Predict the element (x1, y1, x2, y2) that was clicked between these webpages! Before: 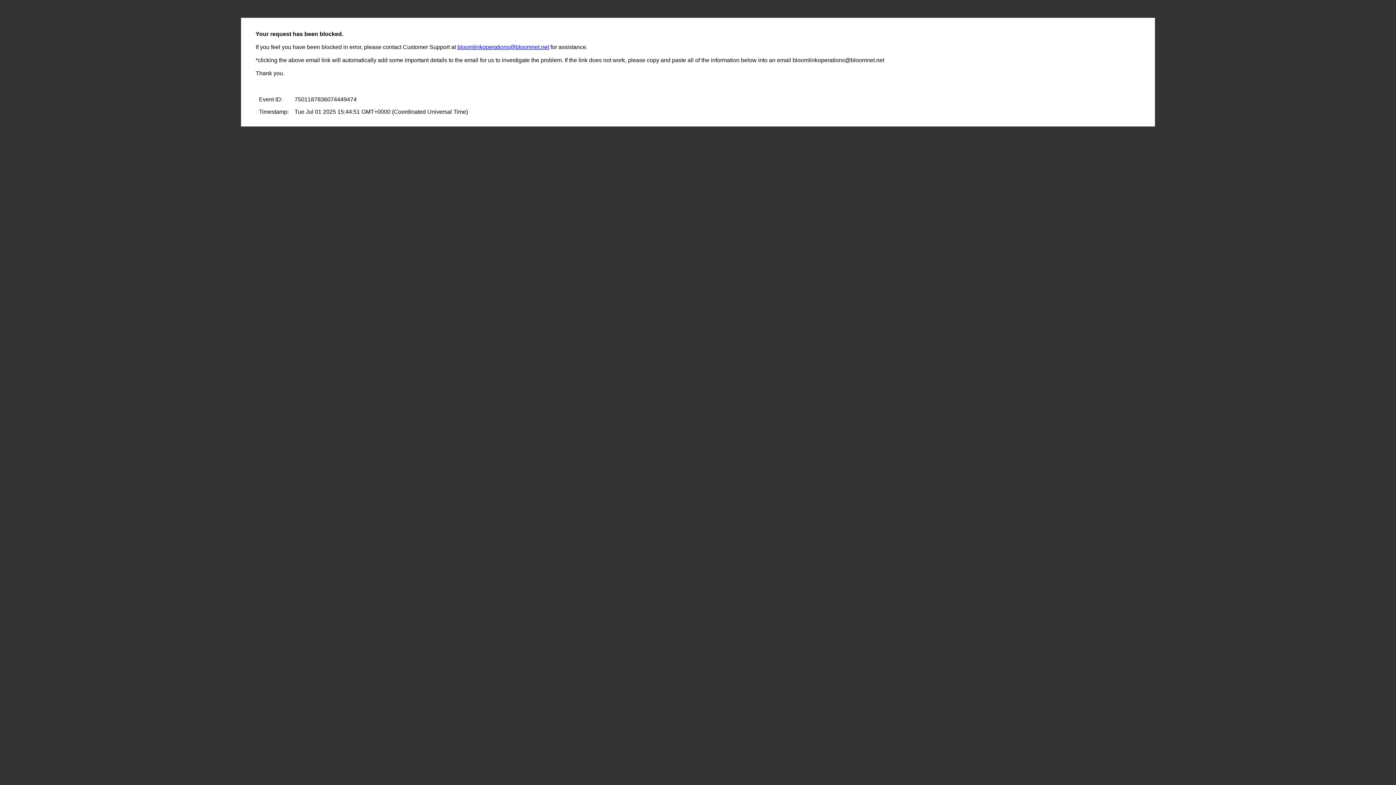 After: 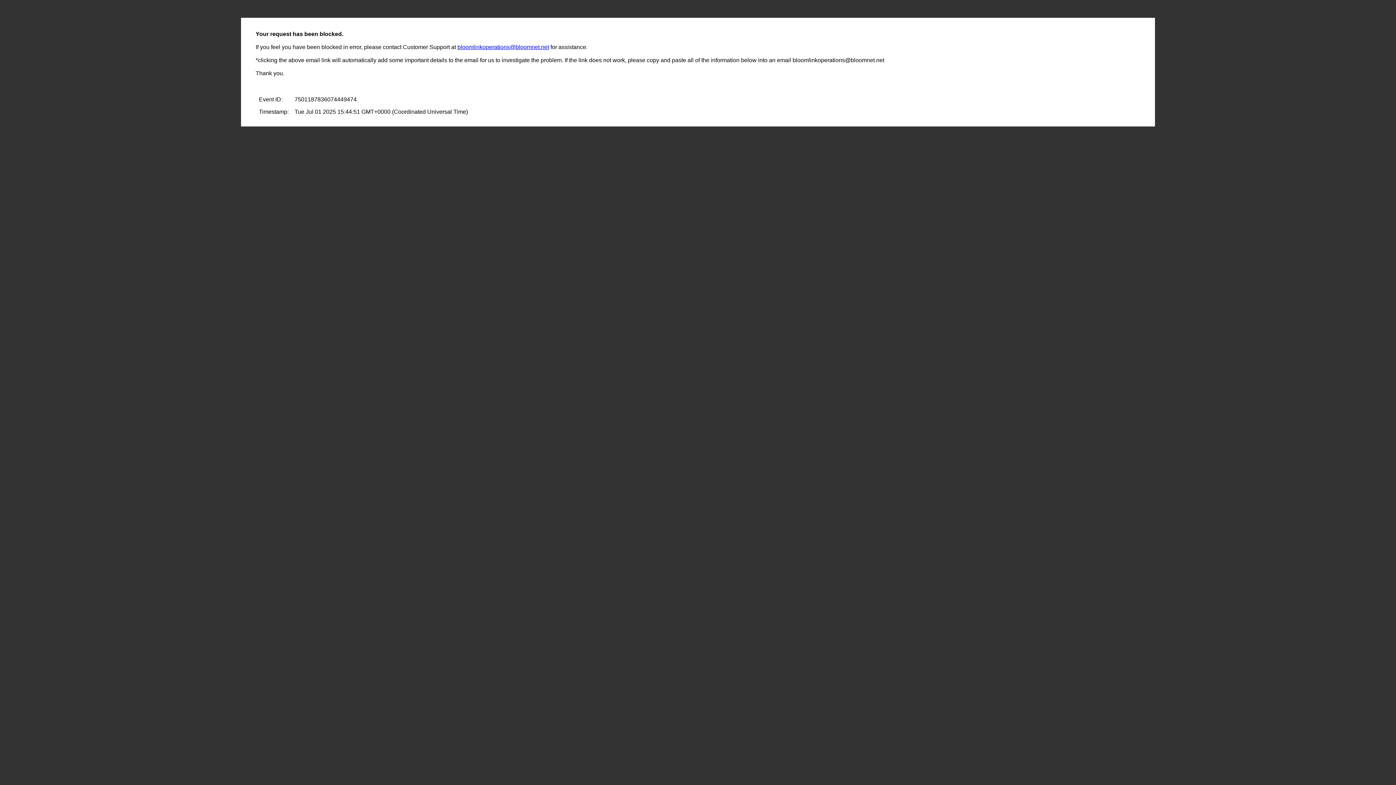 Action: label: bloomlinkoperations@bloomnet.net bbox: (457, 44, 549, 50)